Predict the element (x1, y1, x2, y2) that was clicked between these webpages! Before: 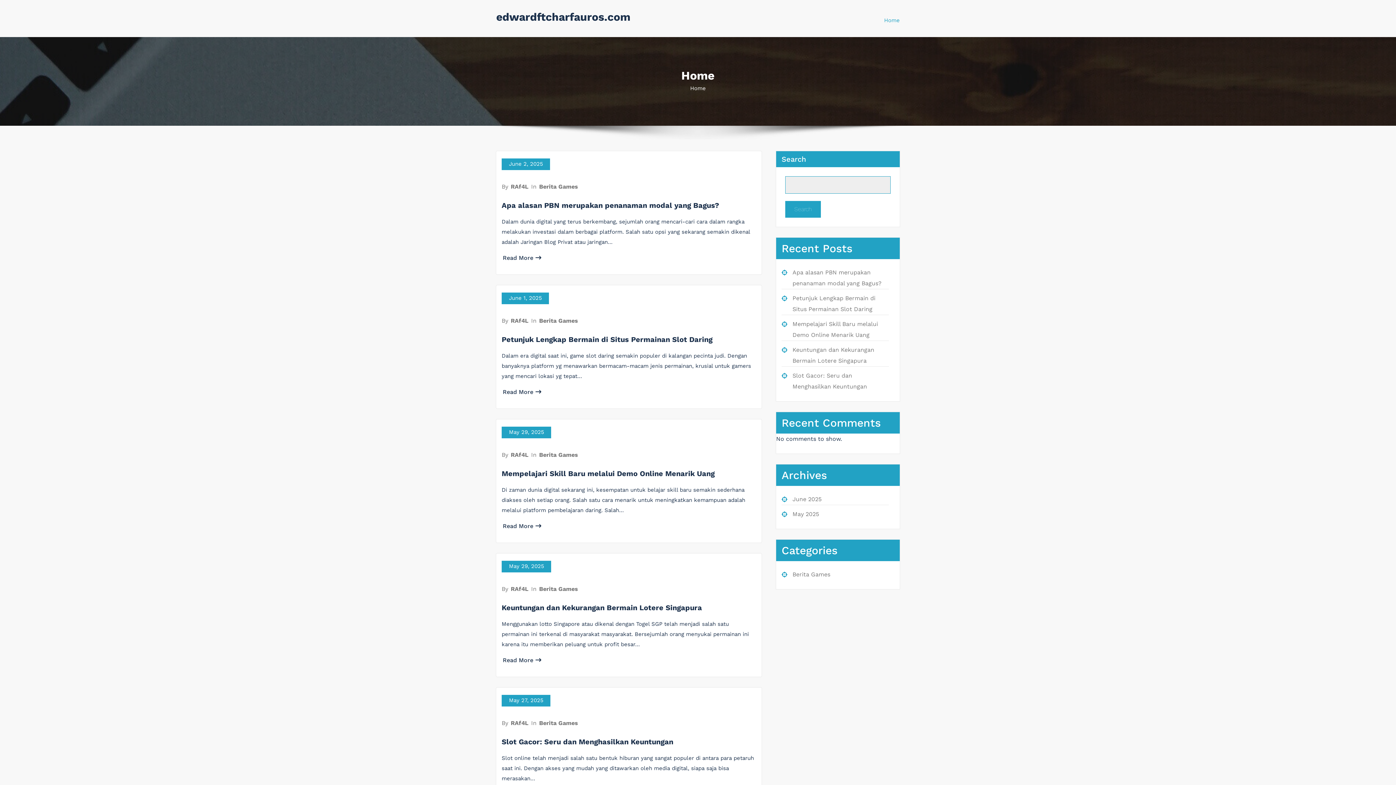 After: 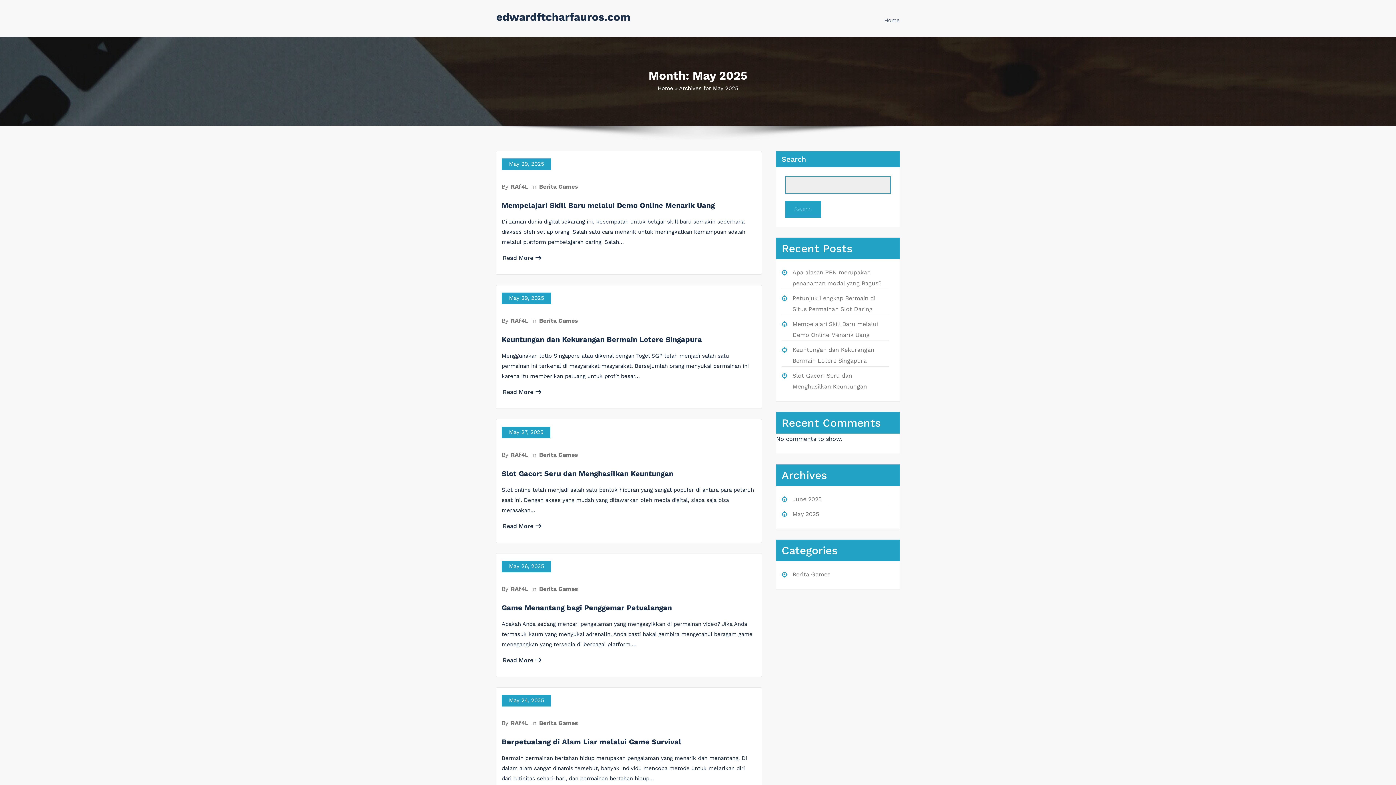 Action: bbox: (501, 426, 551, 438) label: May 29, 2025